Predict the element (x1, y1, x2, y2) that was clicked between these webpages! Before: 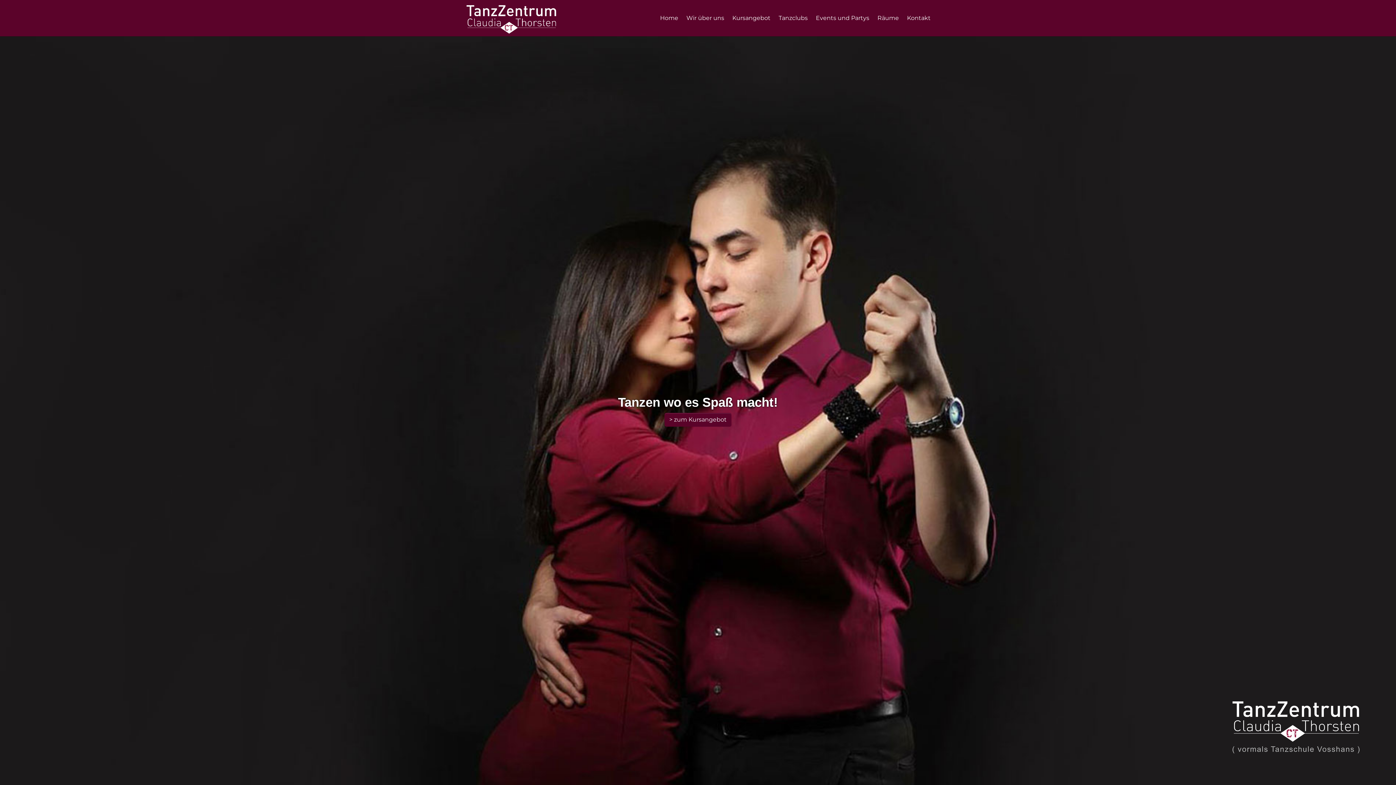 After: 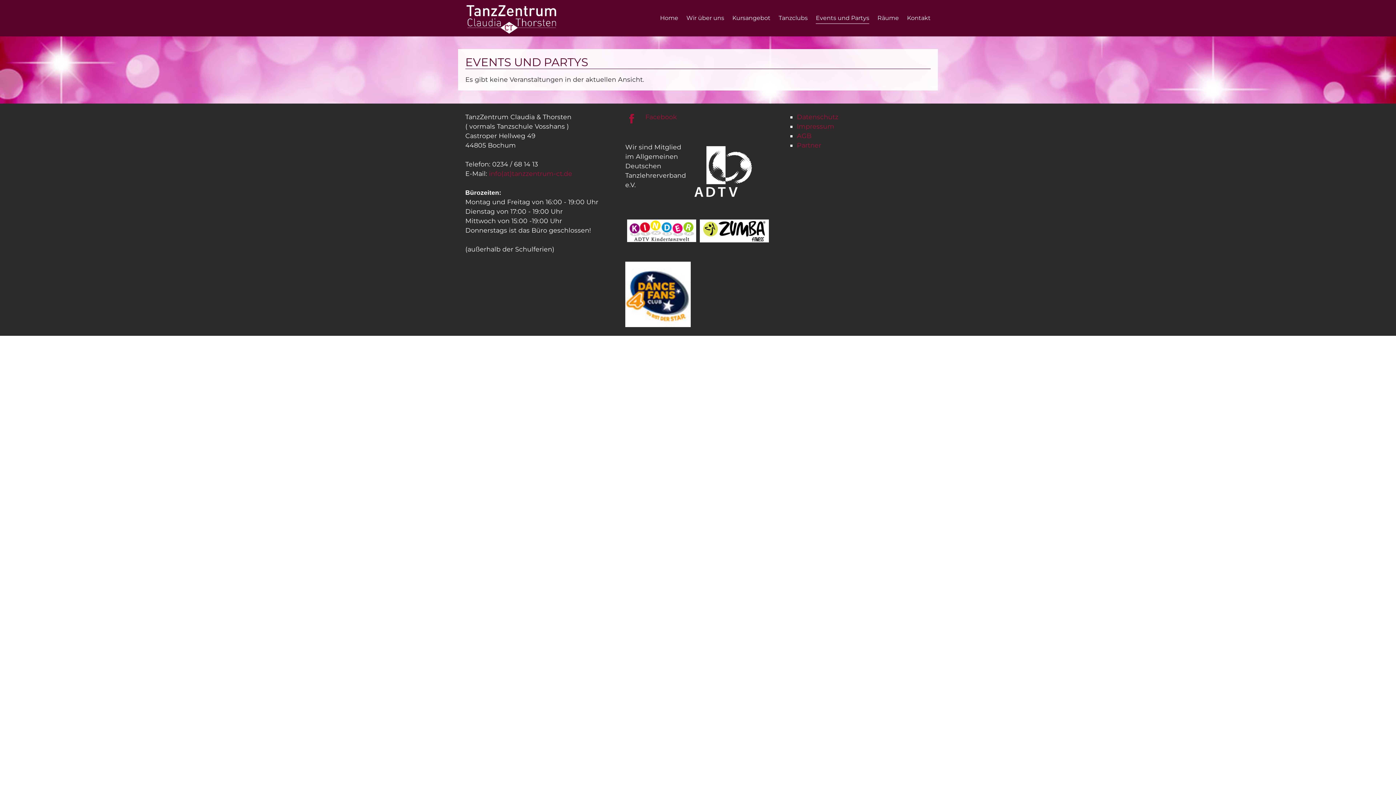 Action: bbox: (812, 10, 873, 25) label: Events und Partys